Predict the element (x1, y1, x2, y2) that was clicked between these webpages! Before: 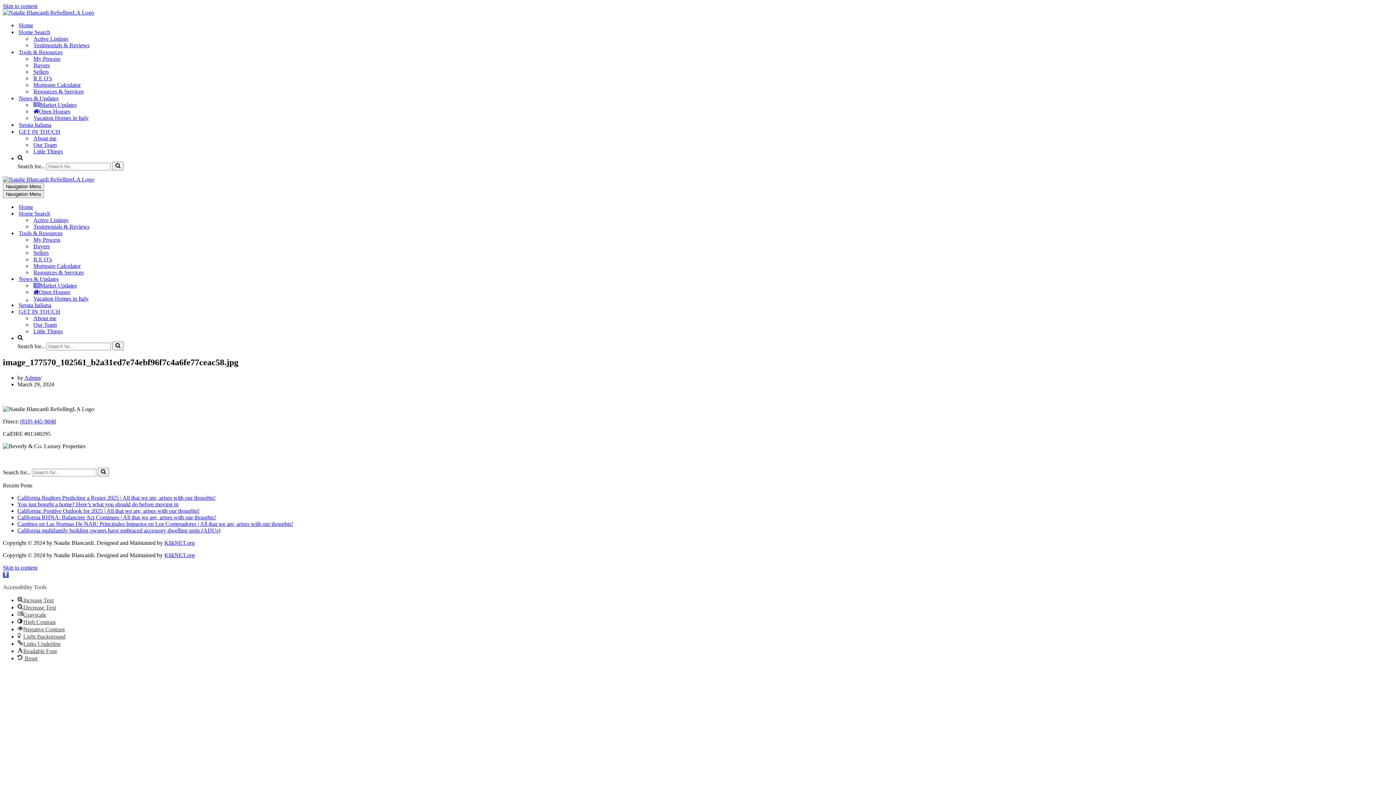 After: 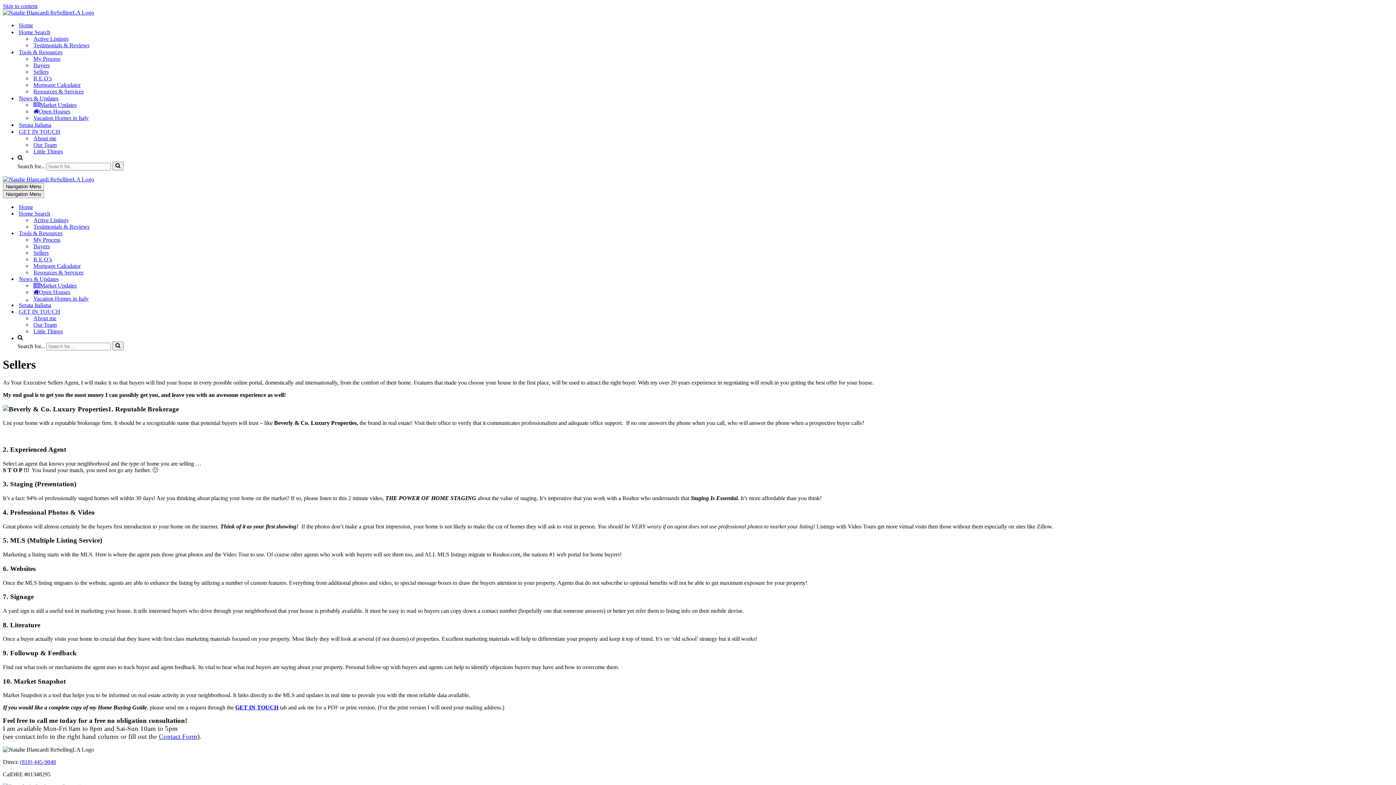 Action: bbox: (33, 68, 48, 75) label: Sellers